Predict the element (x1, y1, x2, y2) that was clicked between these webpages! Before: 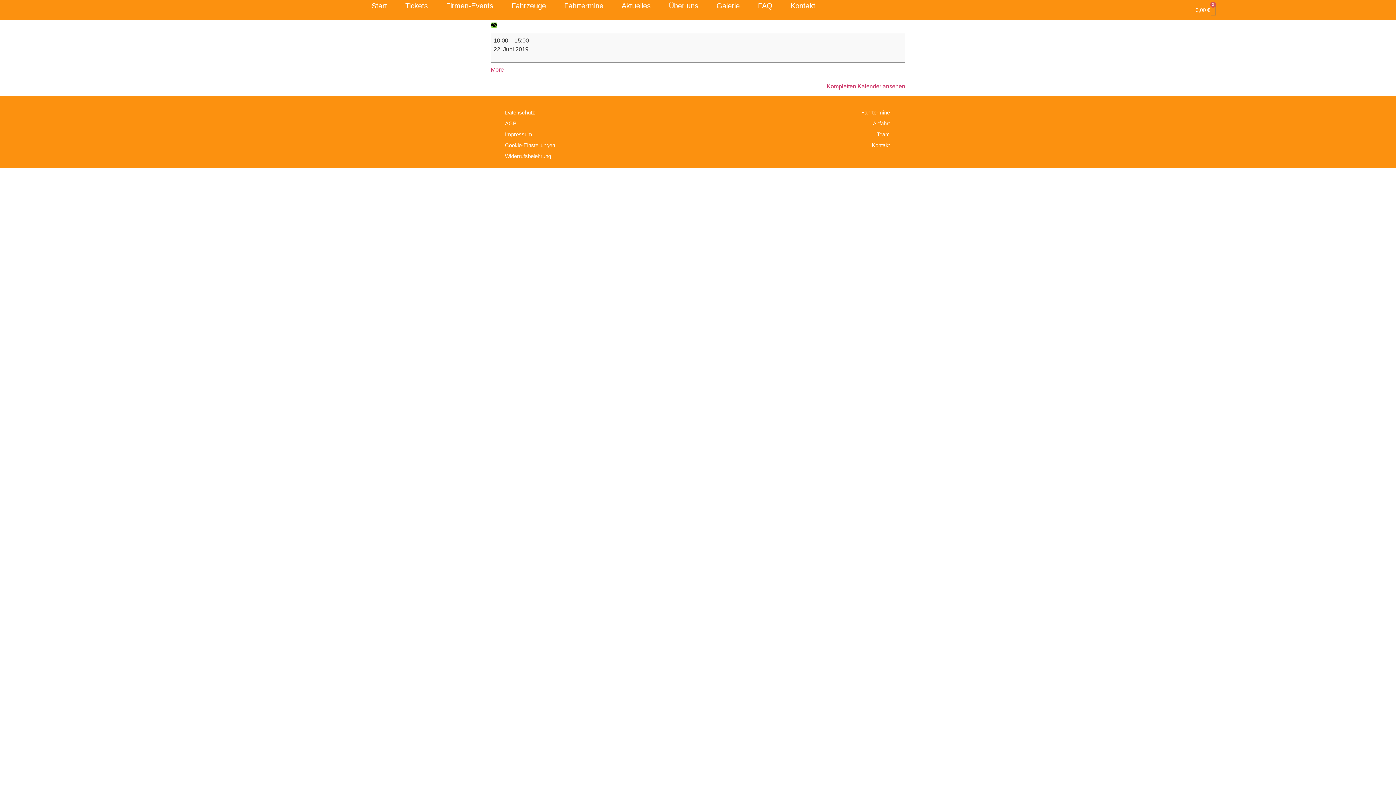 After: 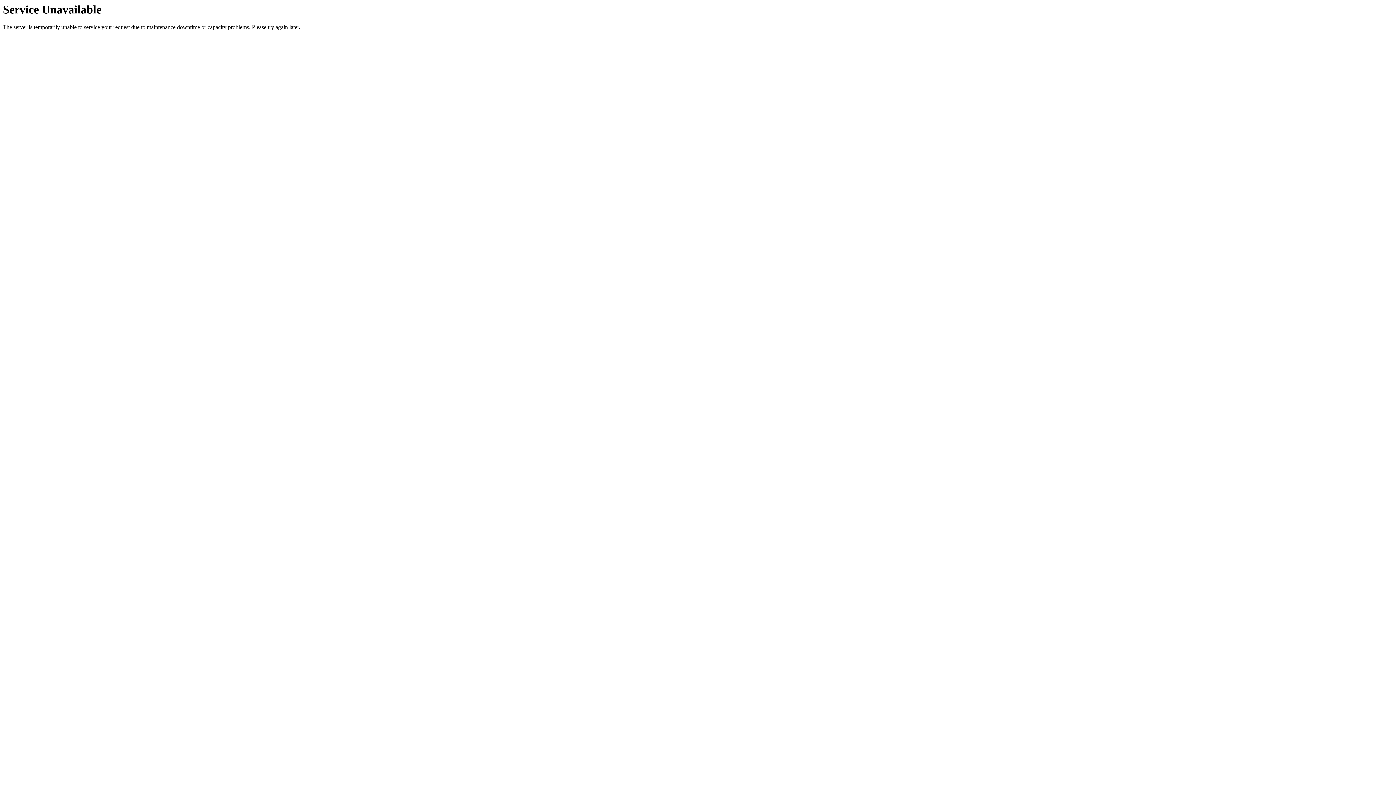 Action: bbox: (396, 0, 437, 11) label: Tickets